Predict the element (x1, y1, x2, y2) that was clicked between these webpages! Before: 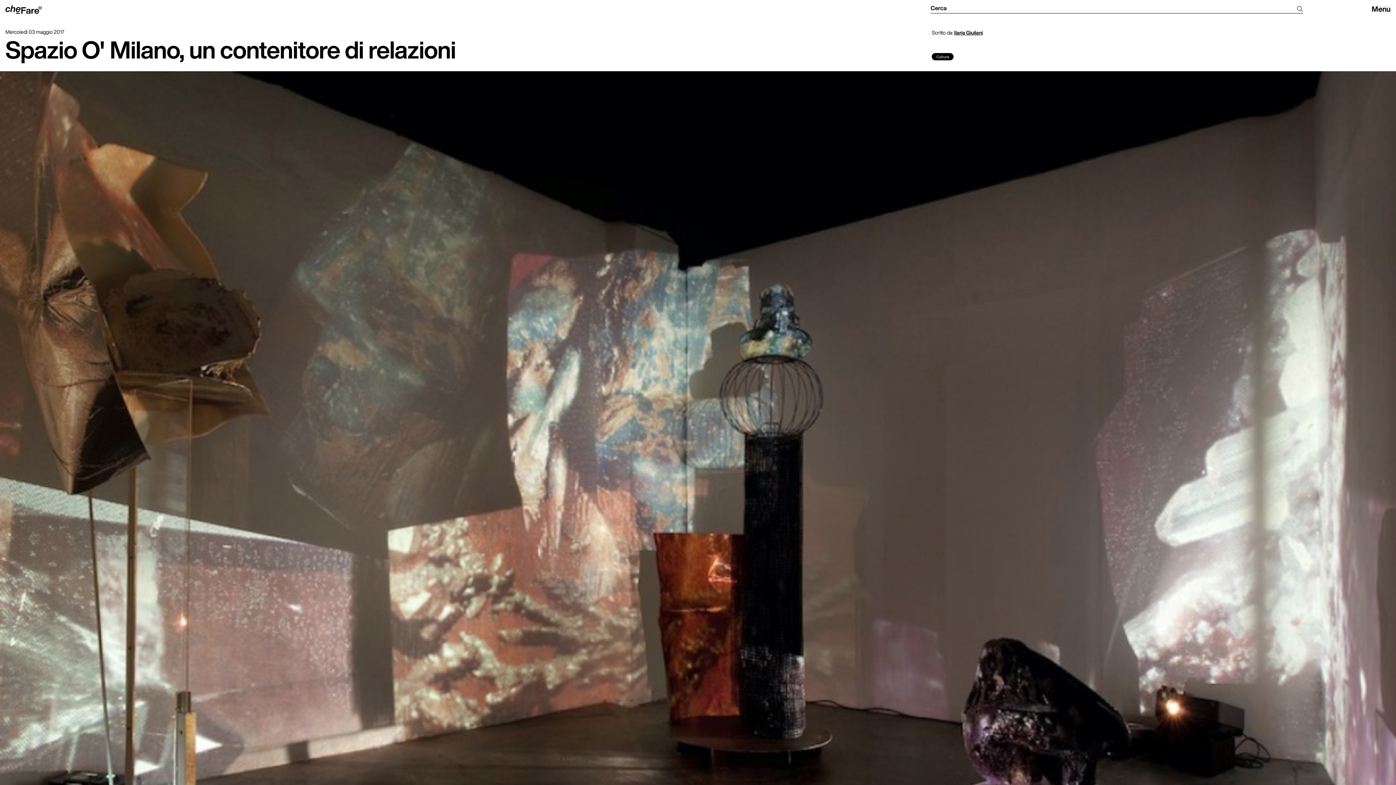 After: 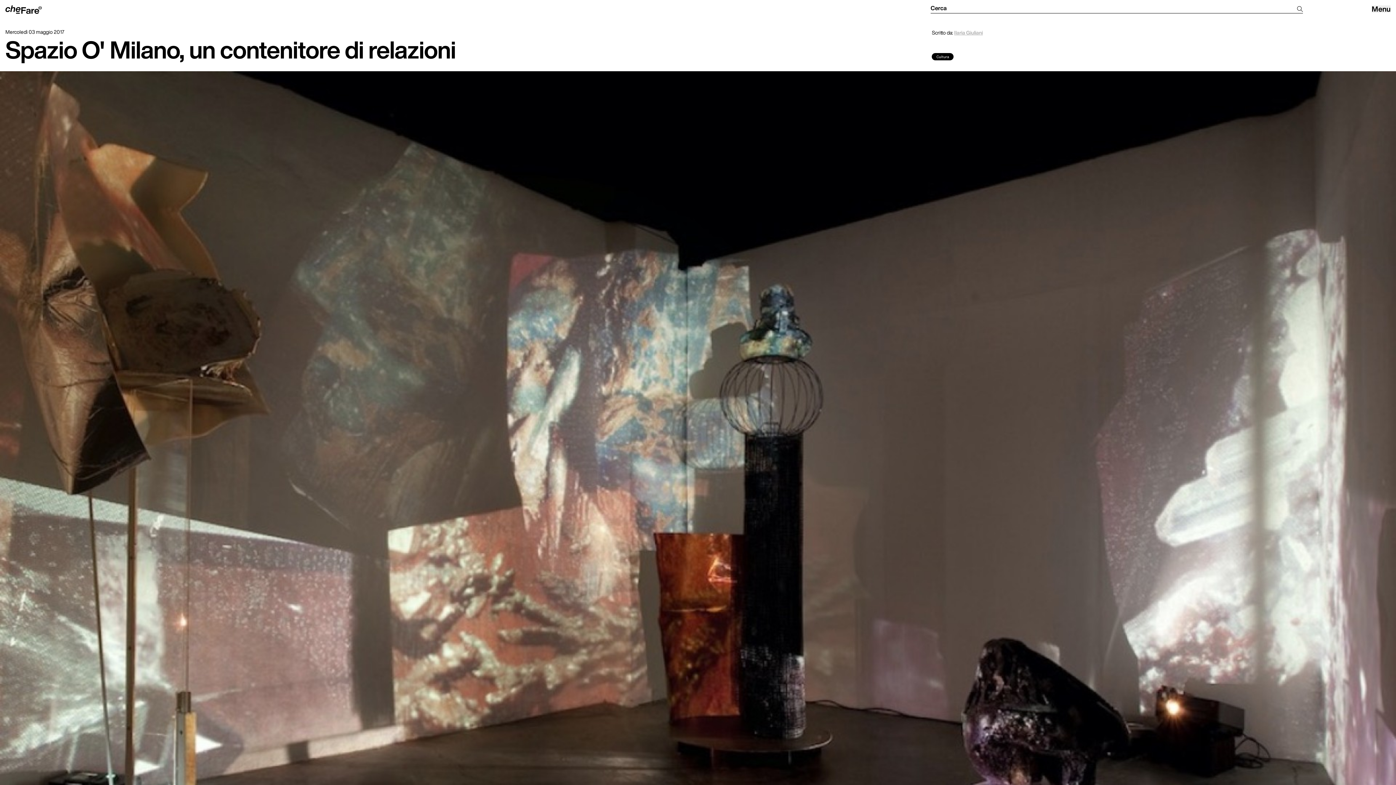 Action: bbox: (954, 30, 983, 35) label: Ilaria Giuliani